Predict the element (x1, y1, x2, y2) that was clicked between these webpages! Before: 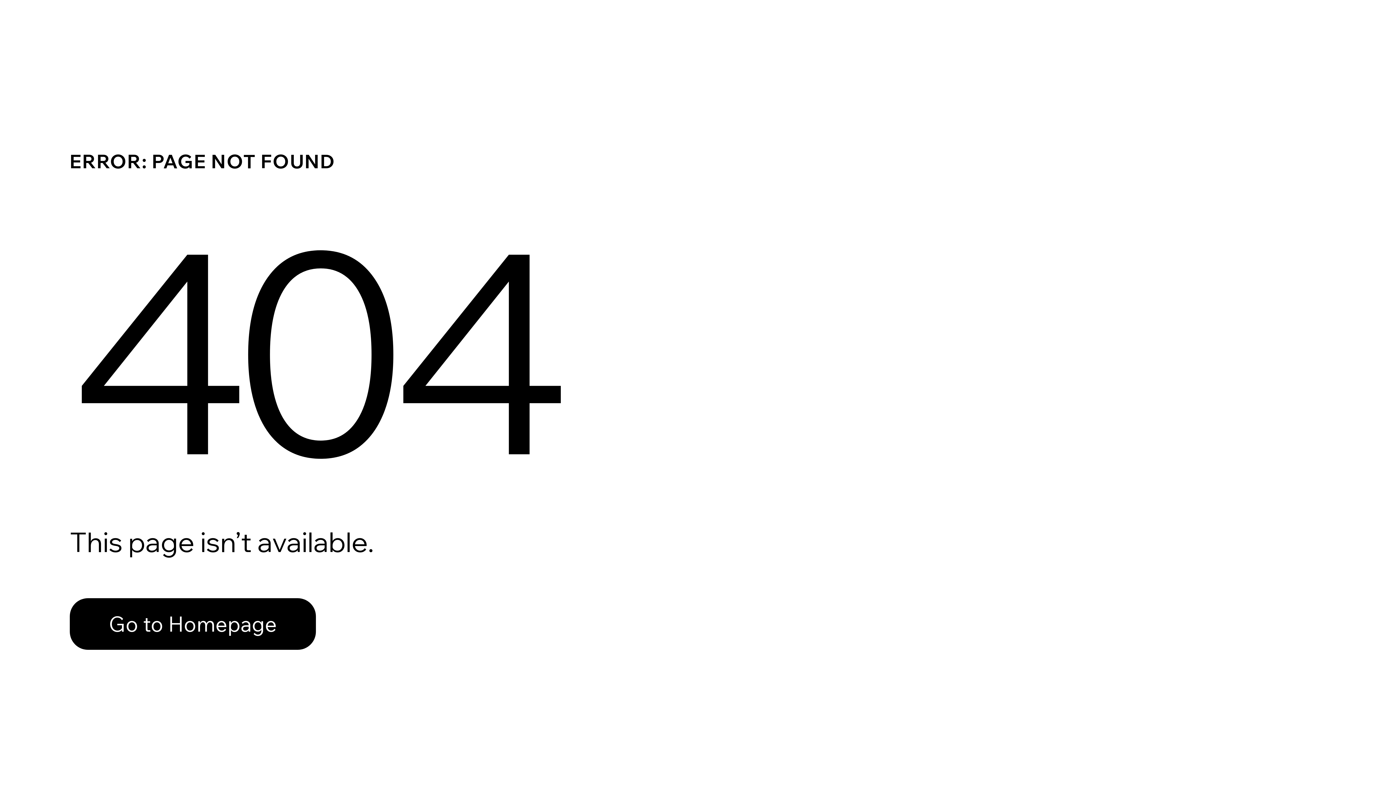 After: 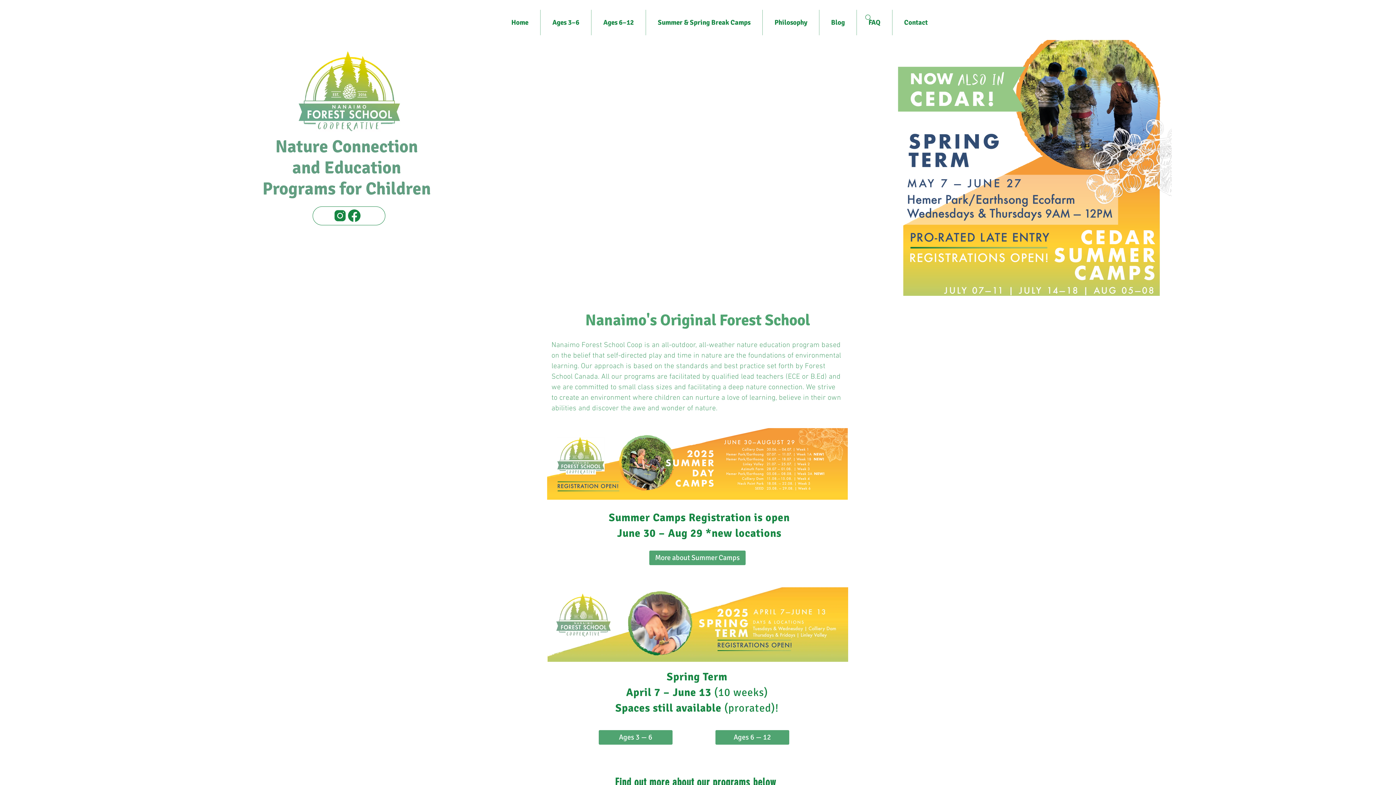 Action: bbox: (69, 598, 316, 650) label: Go to Homepage